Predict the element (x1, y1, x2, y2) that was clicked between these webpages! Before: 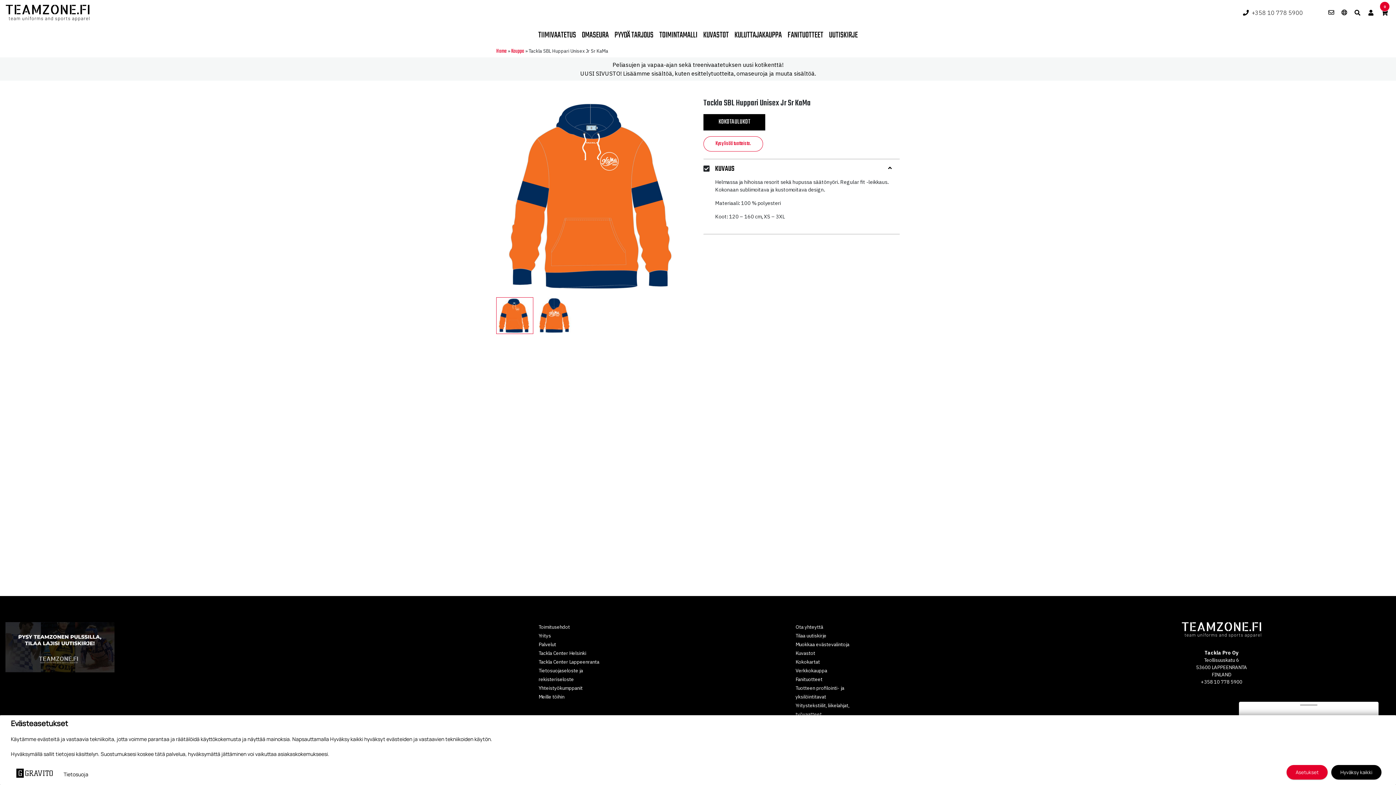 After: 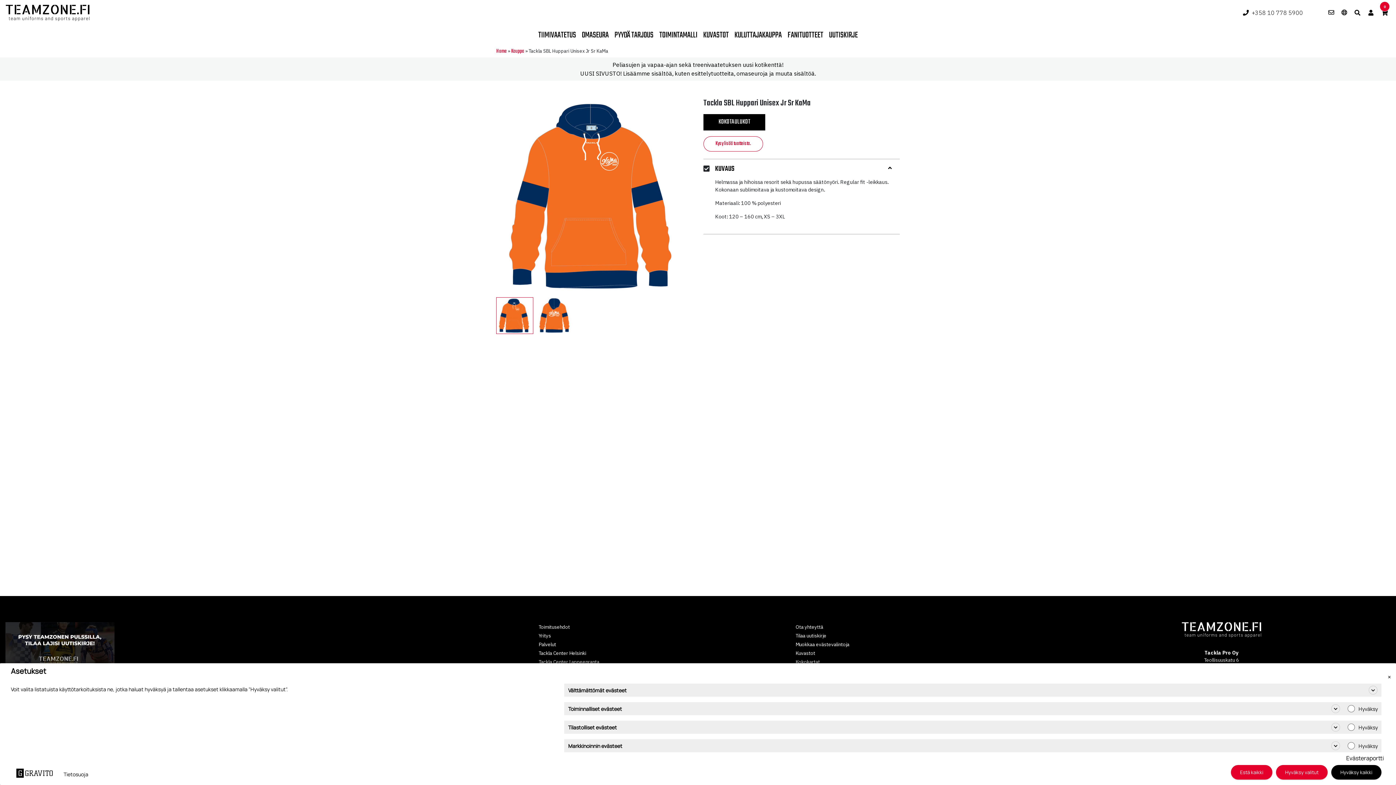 Action: bbox: (1286, 765, 1328, 780) label: Asetukset